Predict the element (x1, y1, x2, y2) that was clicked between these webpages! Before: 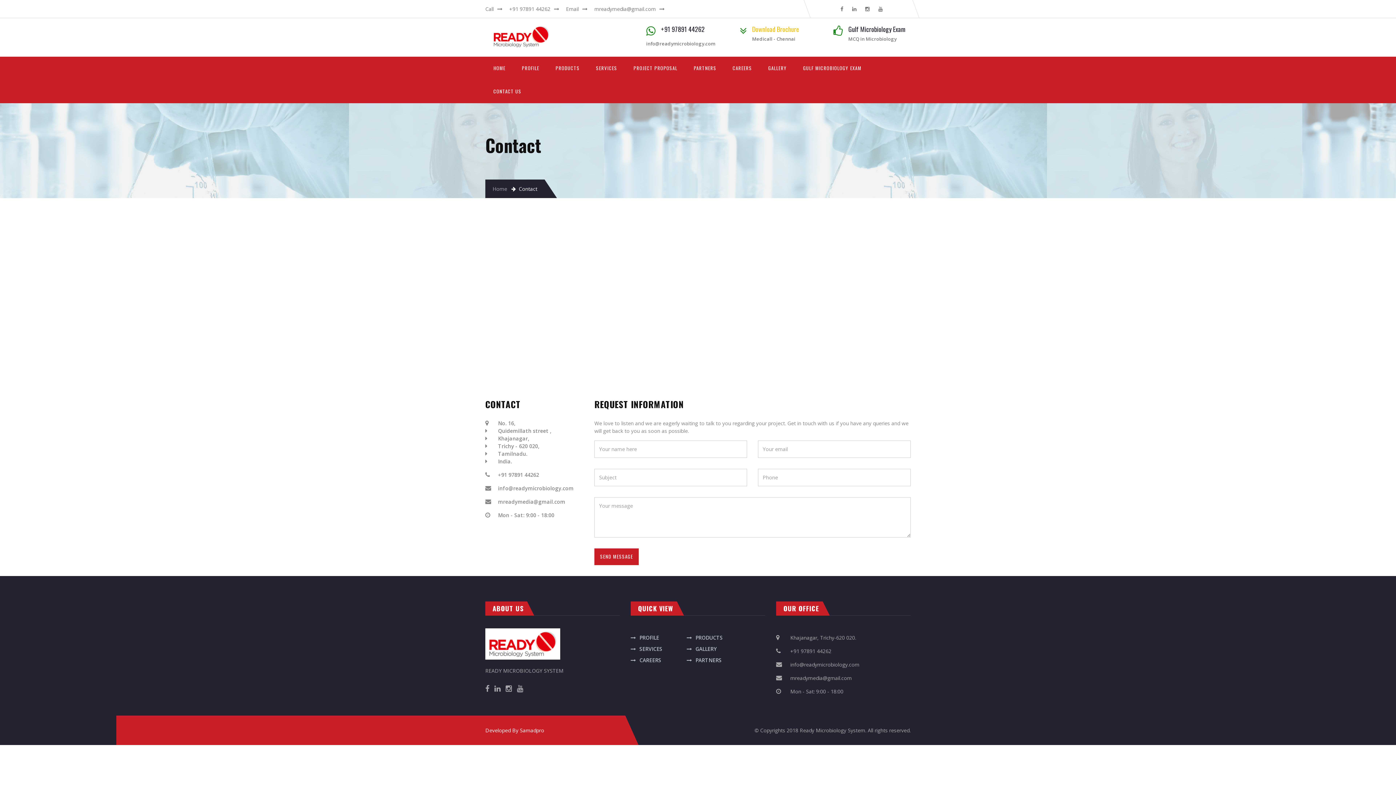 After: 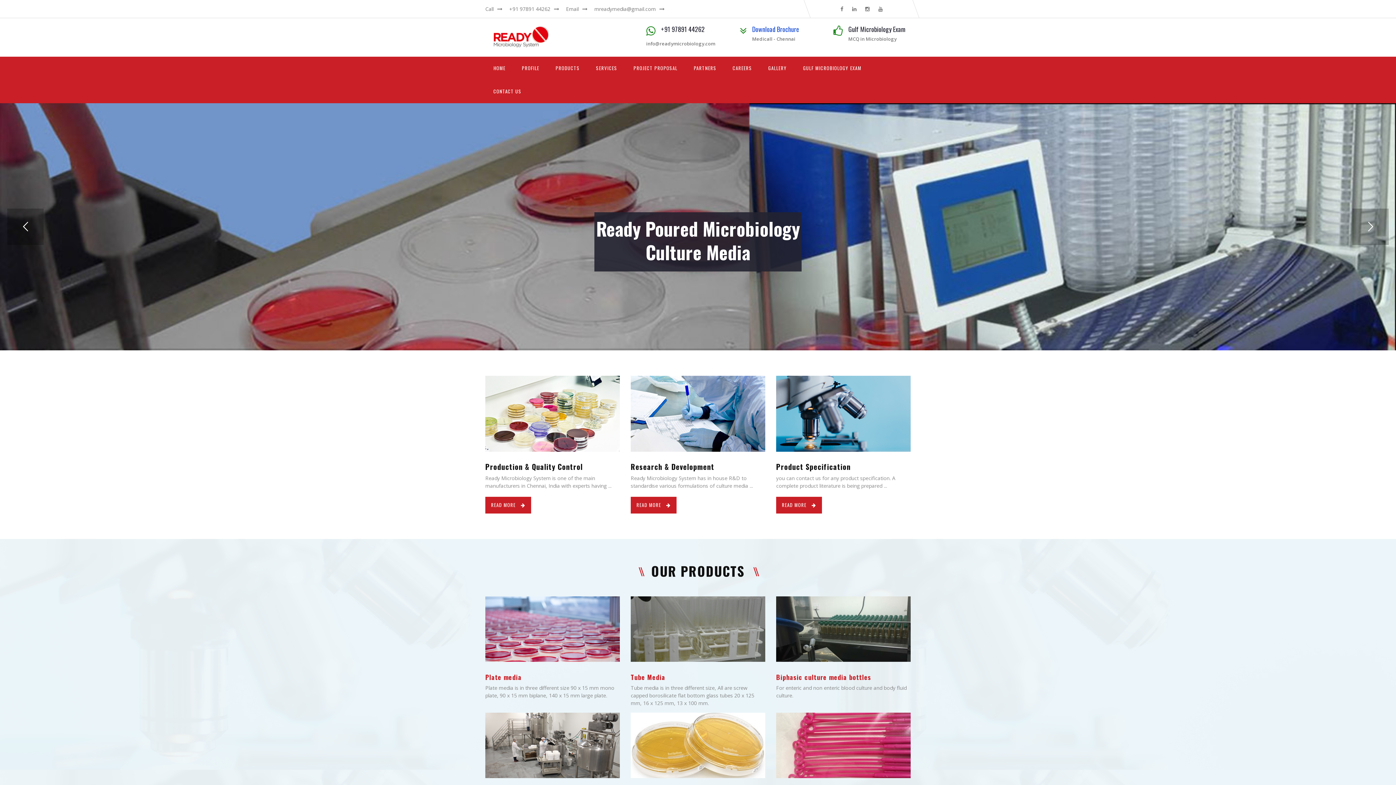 Action: bbox: (485, 32, 547, 39)